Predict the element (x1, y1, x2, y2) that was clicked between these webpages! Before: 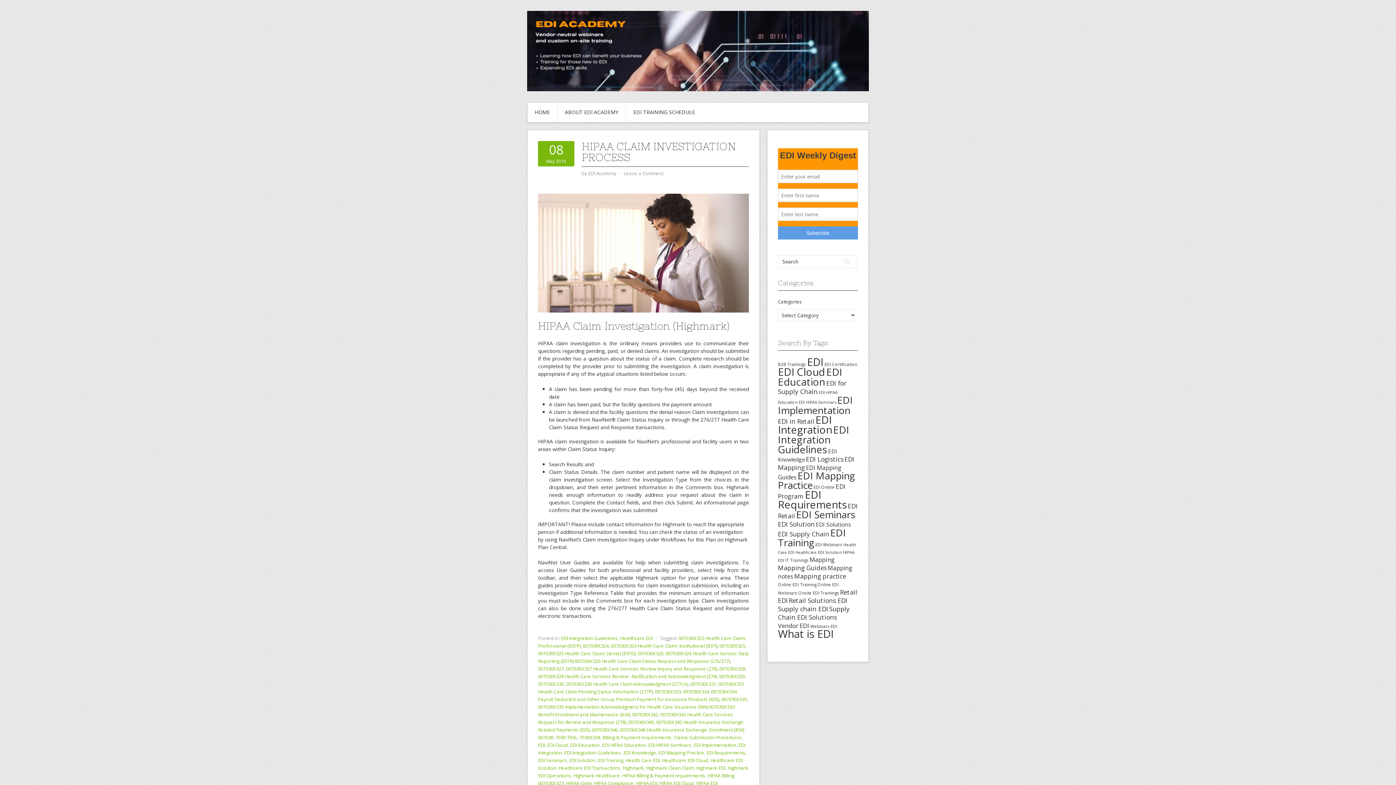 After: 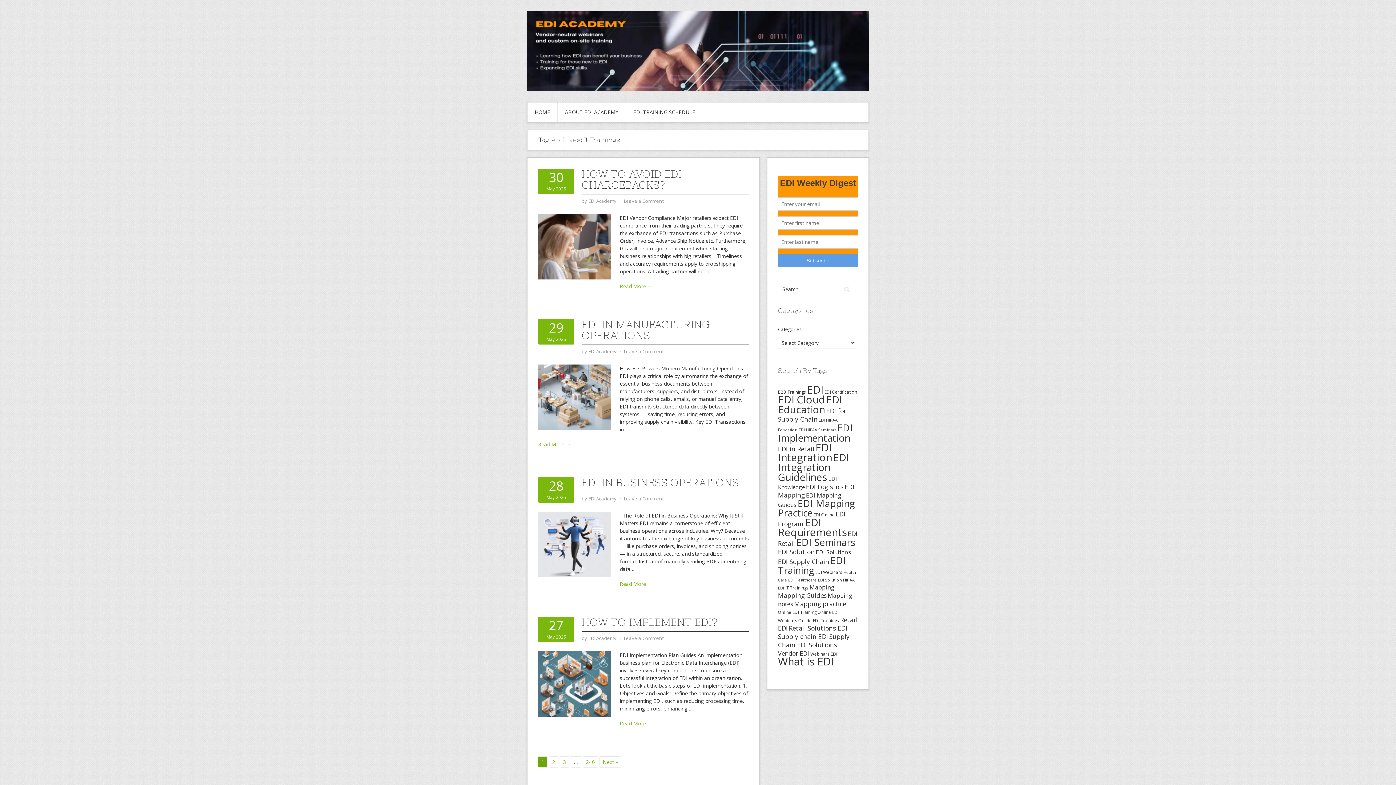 Action: label: IT Trainings bbox: (785, 557, 808, 563)